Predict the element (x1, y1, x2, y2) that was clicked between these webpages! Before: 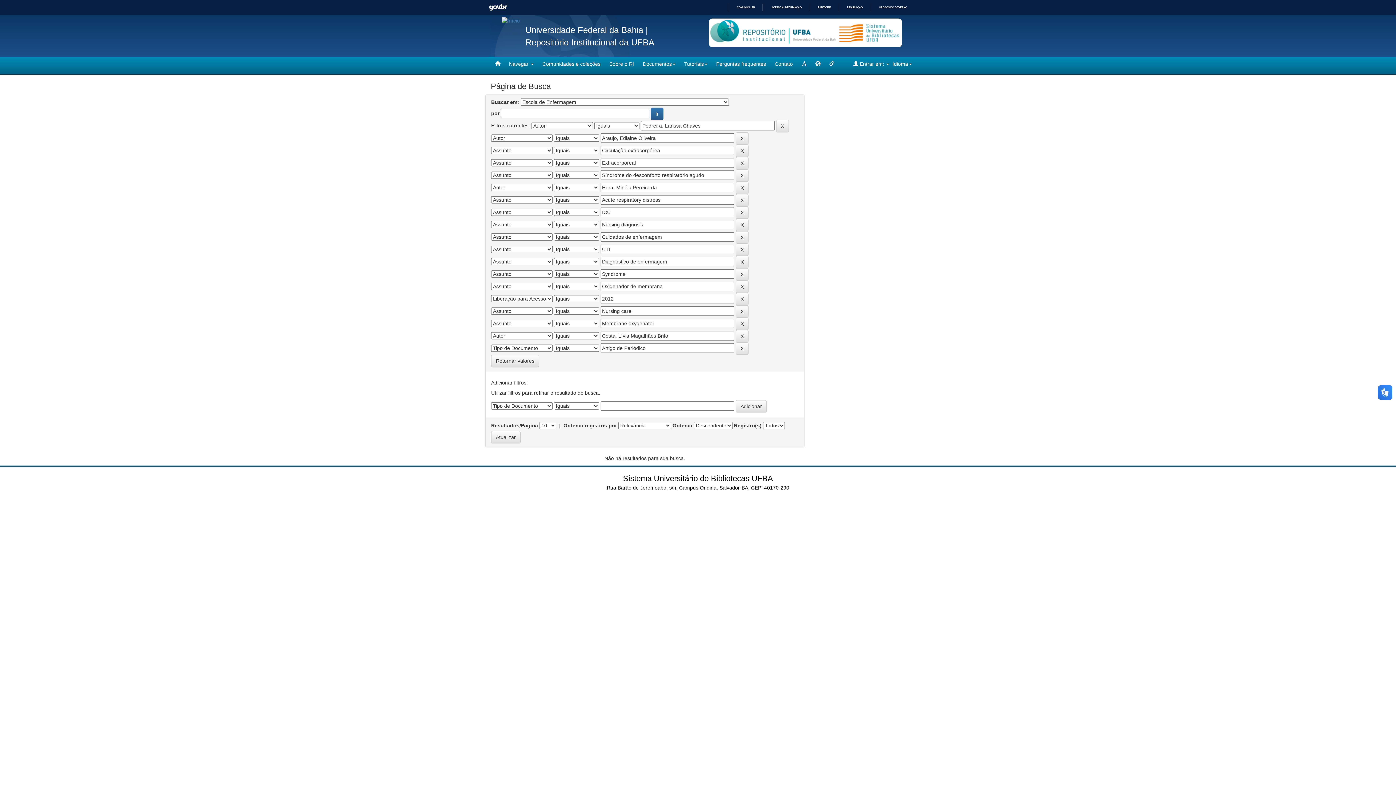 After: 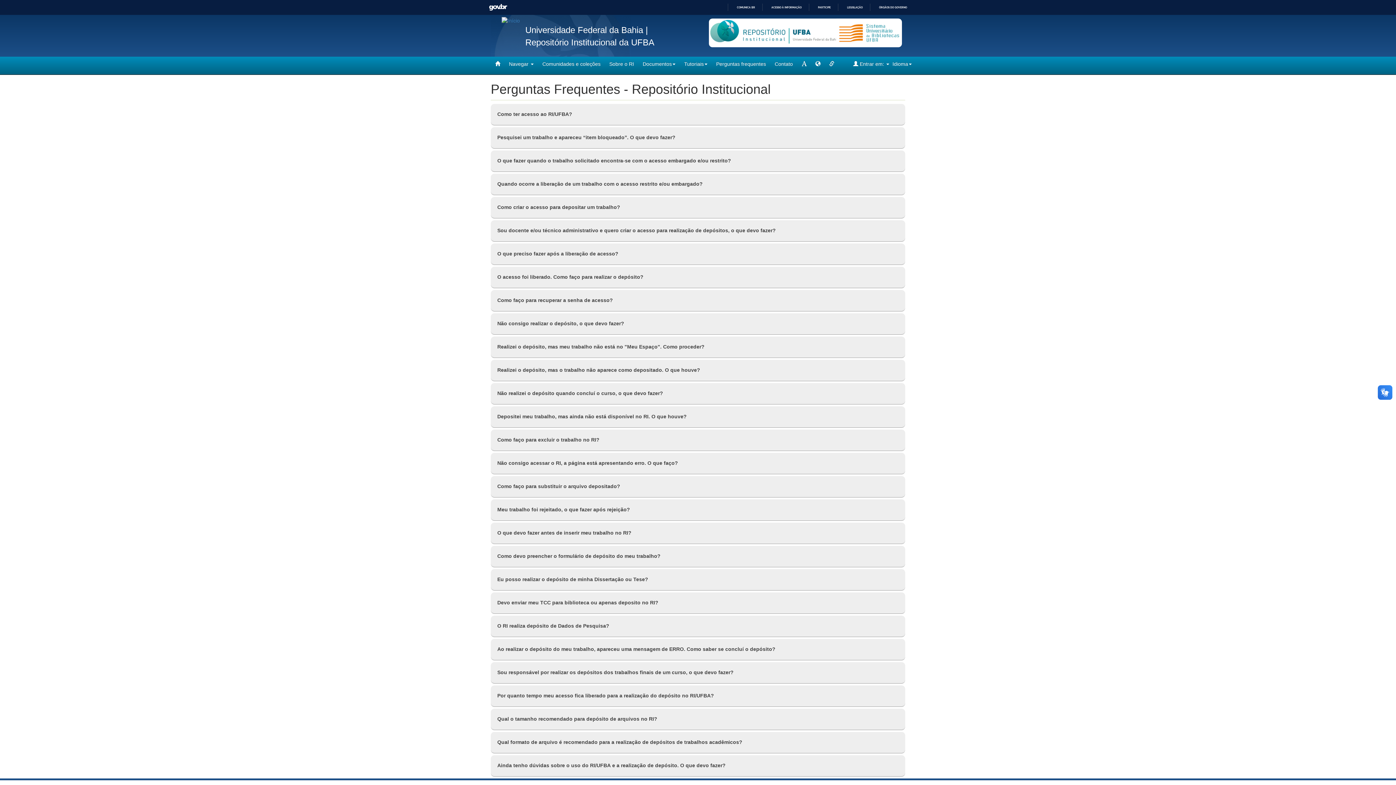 Action: bbox: (712, 56, 770, 71) label: Perguntas frequentes